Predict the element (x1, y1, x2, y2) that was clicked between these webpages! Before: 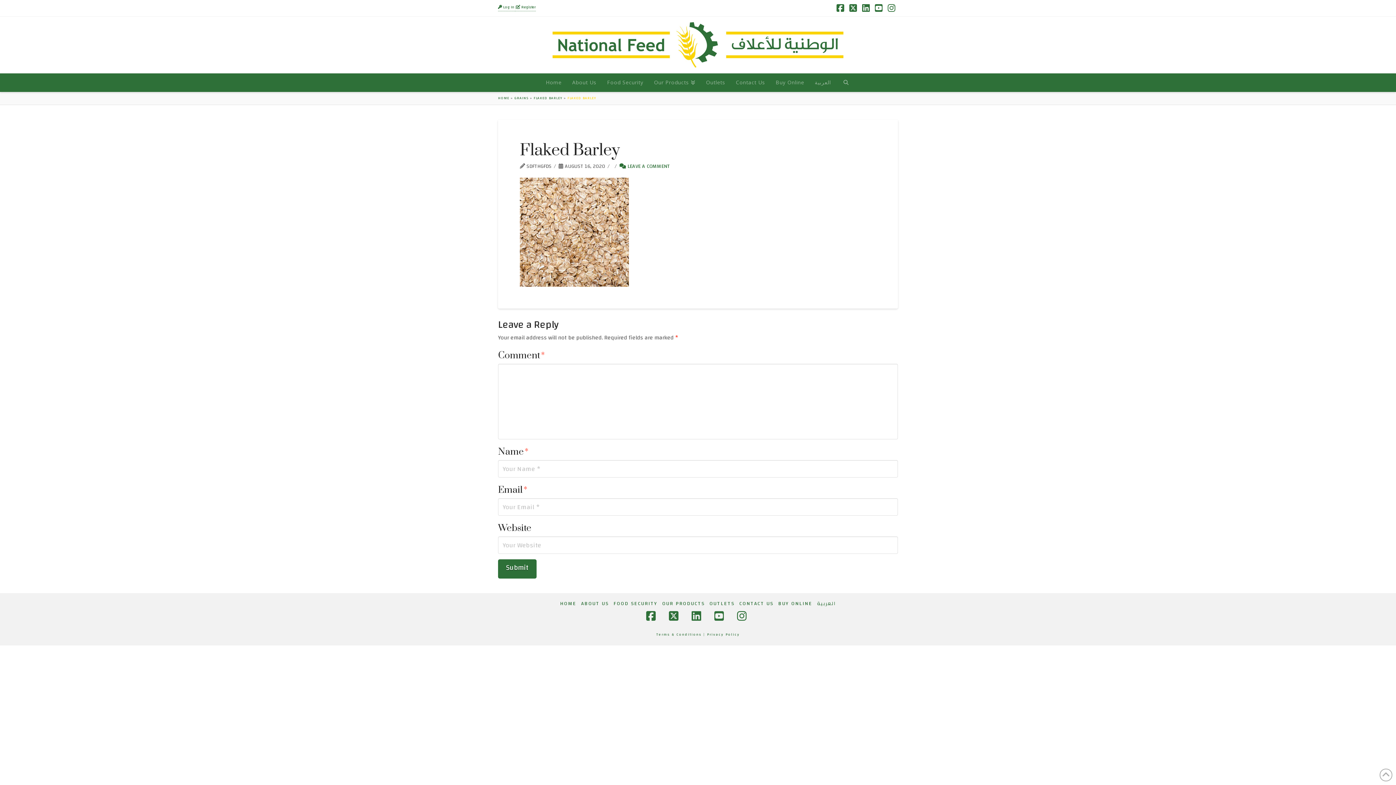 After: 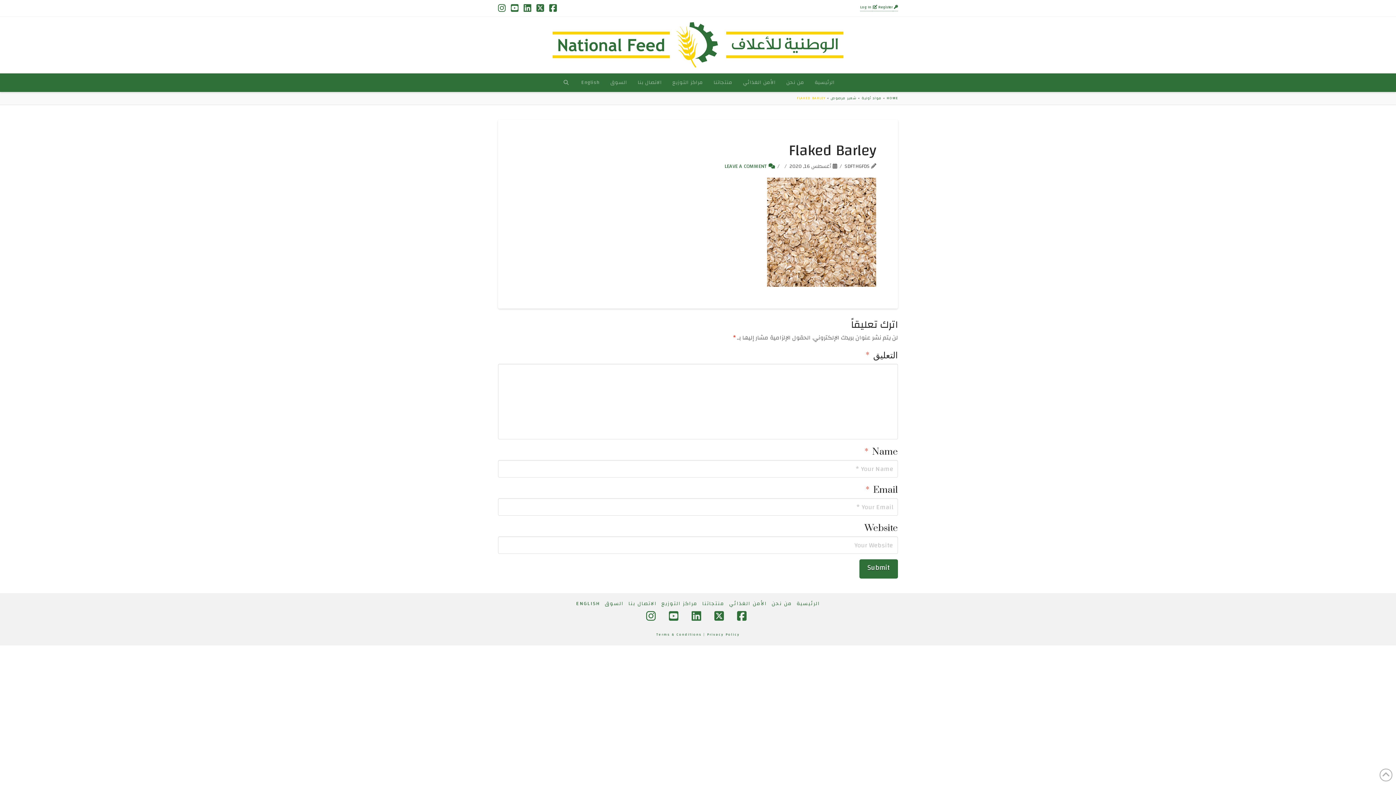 Action: bbox: (809, 73, 836, 91) label: العربية